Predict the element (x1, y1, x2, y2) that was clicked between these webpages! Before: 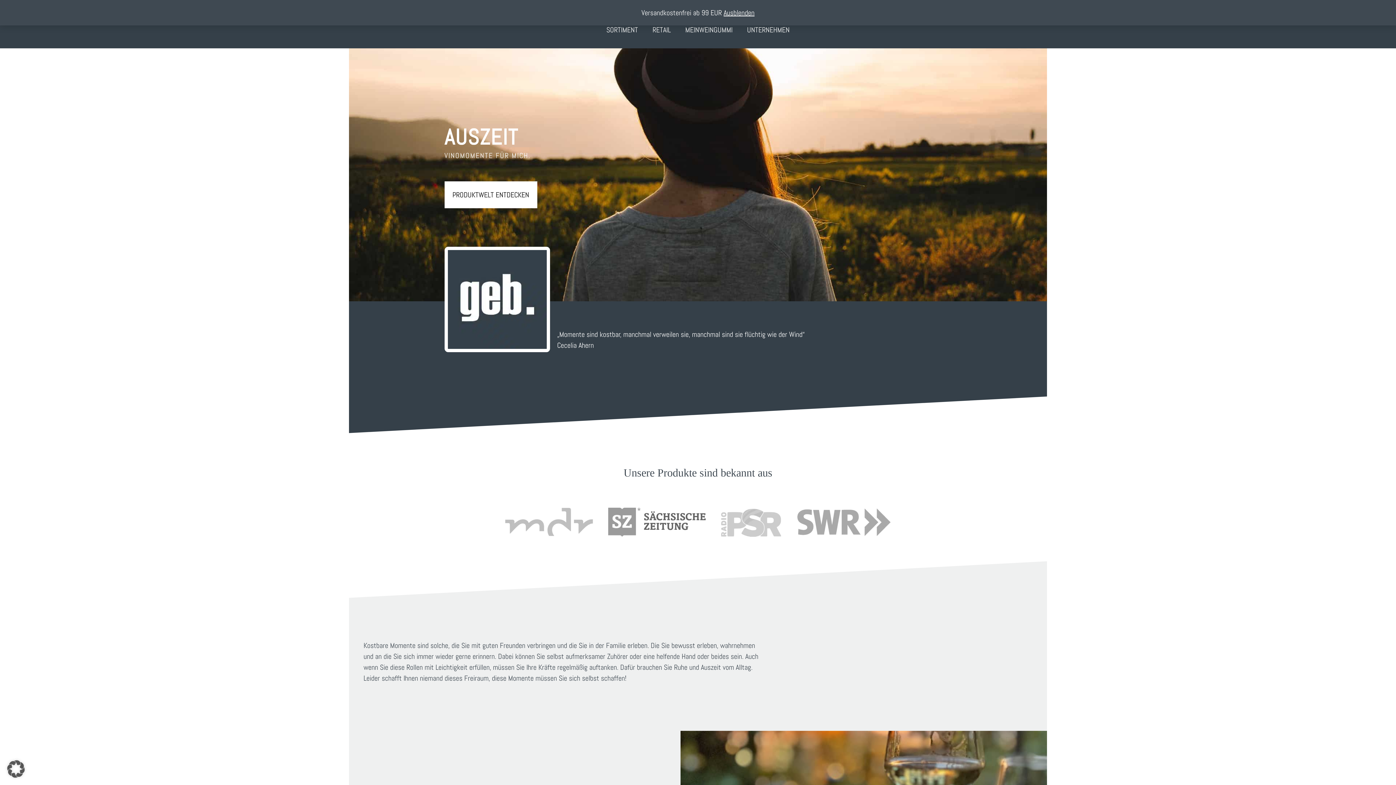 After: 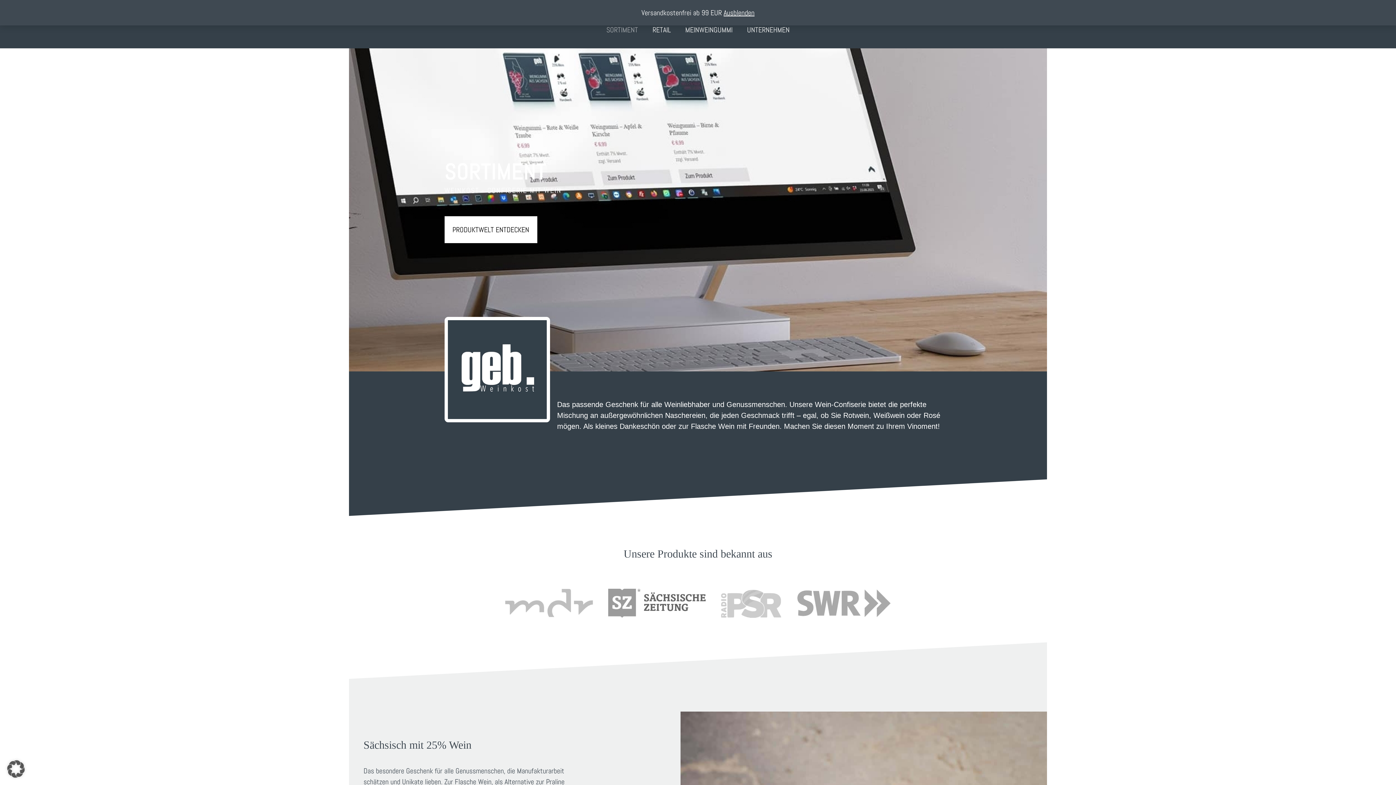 Action: bbox: (599, 17, 645, 35) label: SORTIMENT